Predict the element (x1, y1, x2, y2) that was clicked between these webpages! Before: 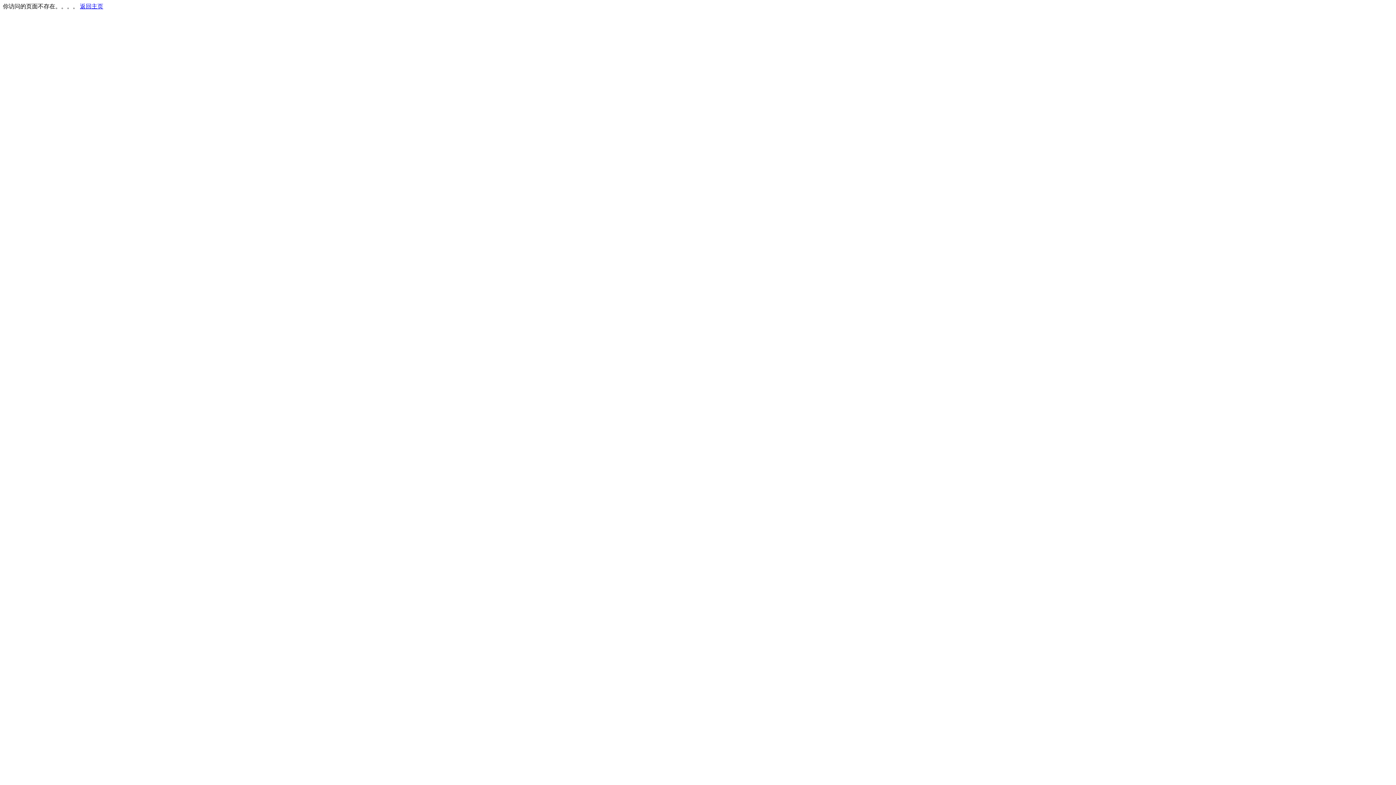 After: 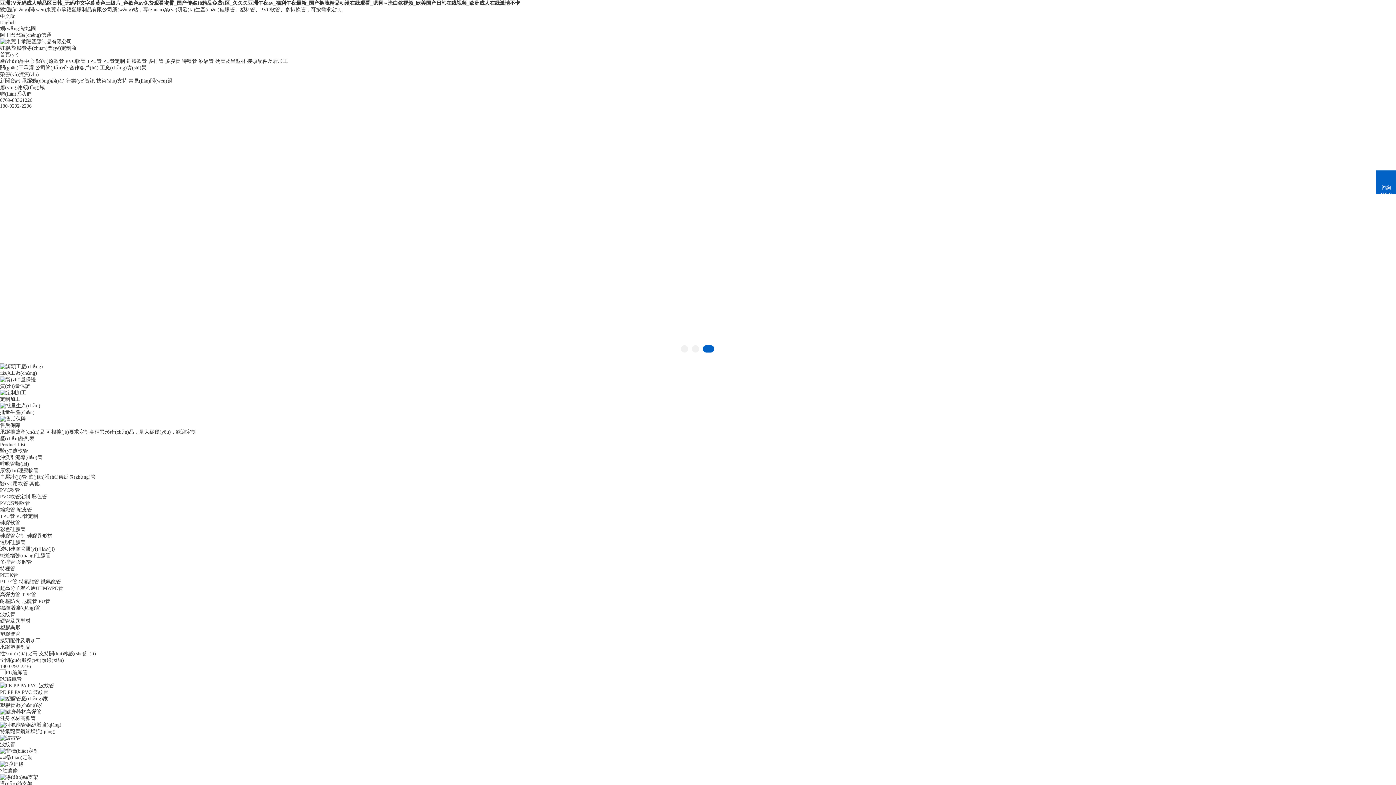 Action: label: 返回主页 bbox: (80, 3, 103, 9)